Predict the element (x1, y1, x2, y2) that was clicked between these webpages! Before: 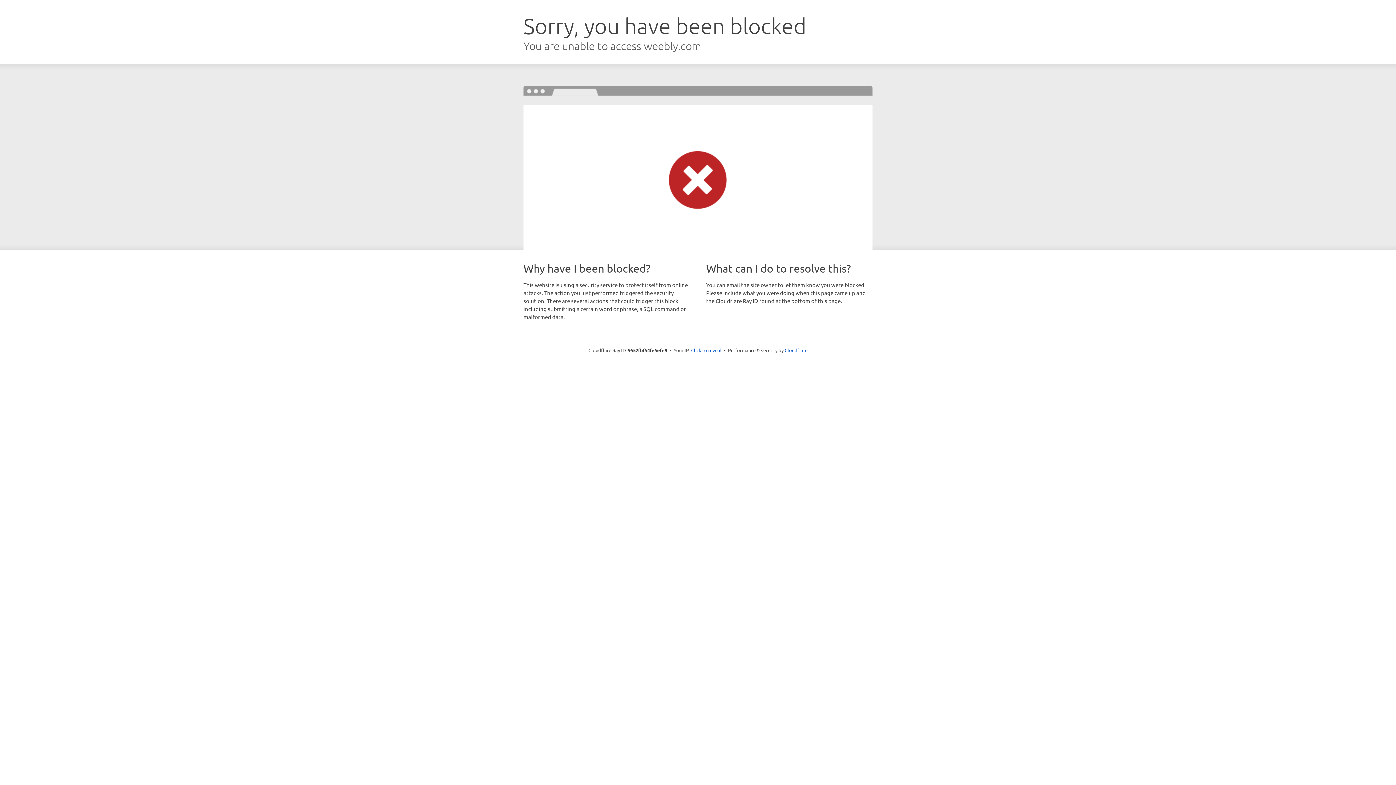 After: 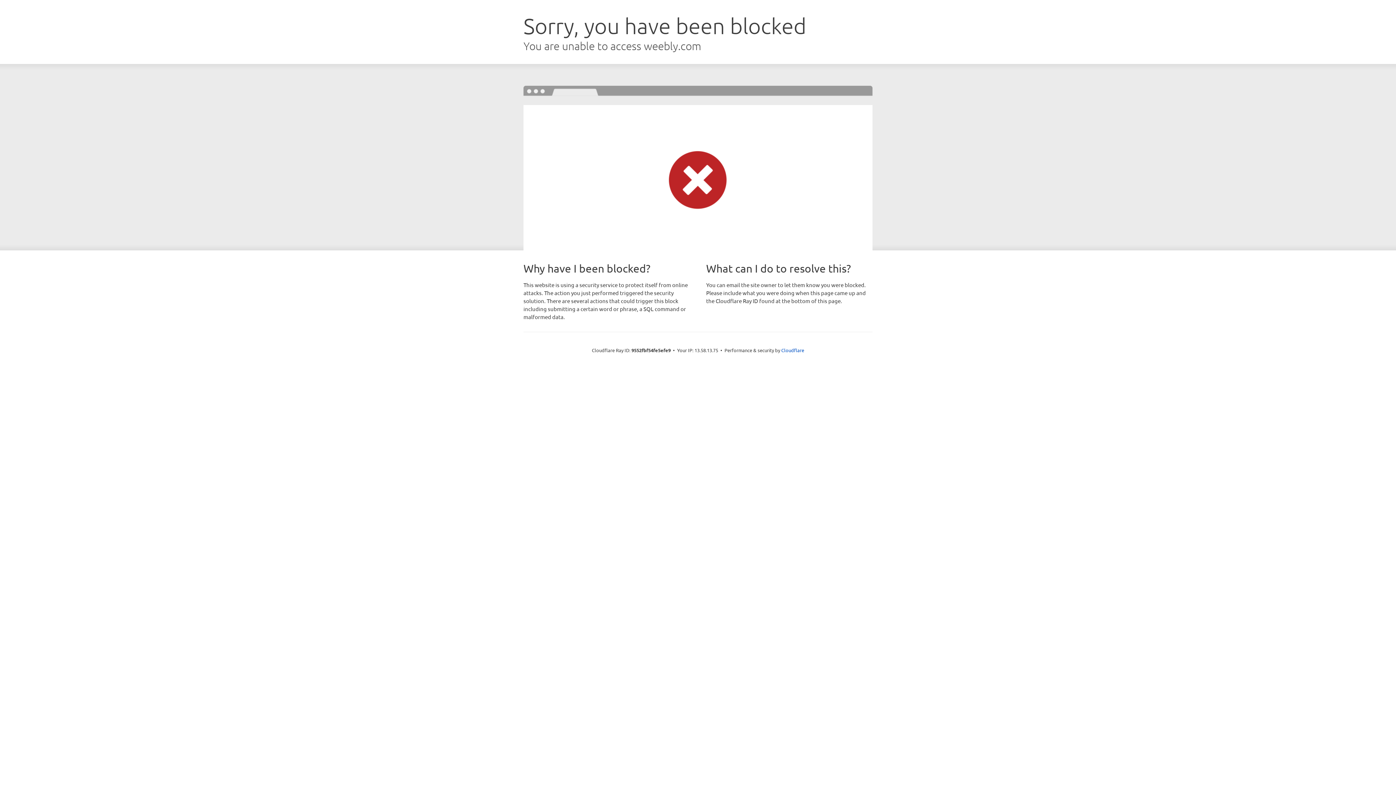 Action: label: Click to reveal bbox: (691, 346, 721, 353)